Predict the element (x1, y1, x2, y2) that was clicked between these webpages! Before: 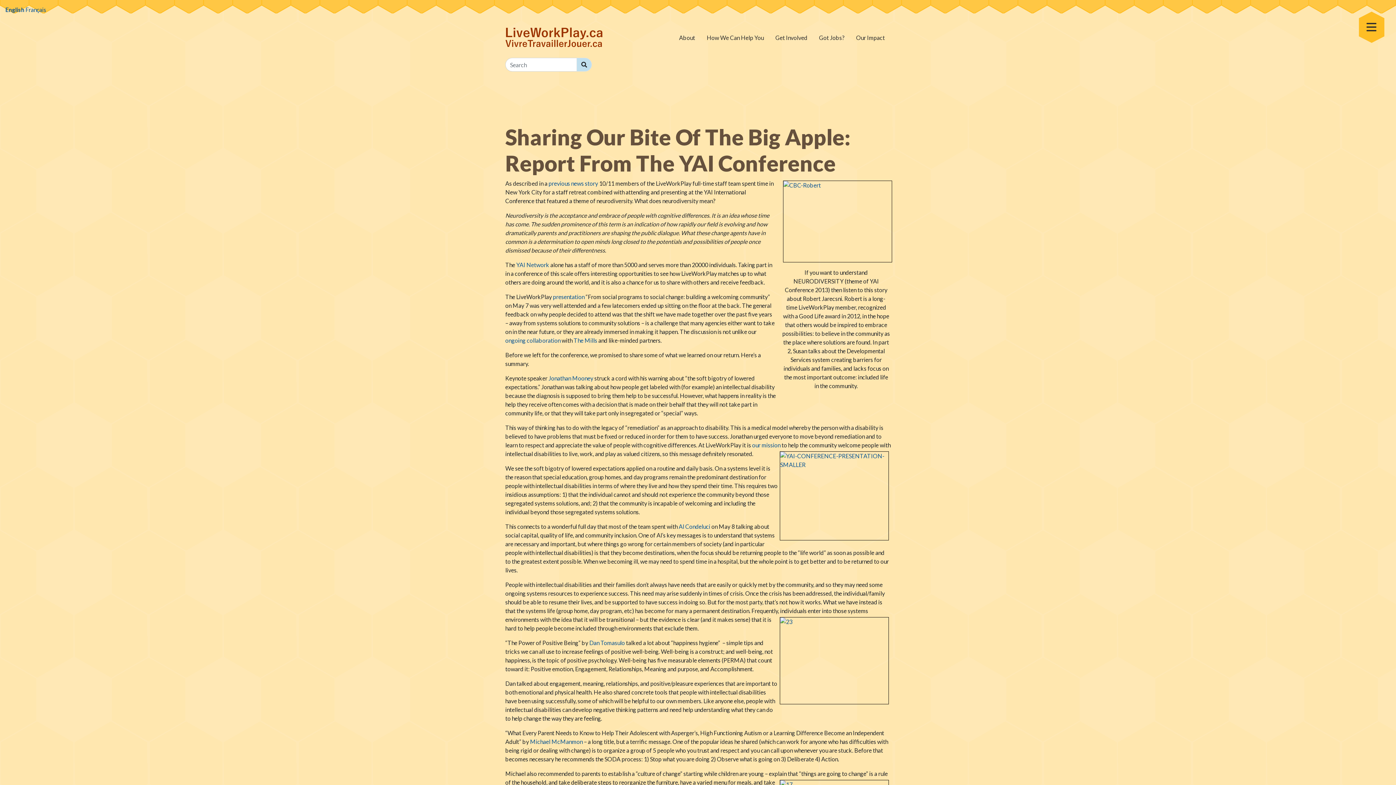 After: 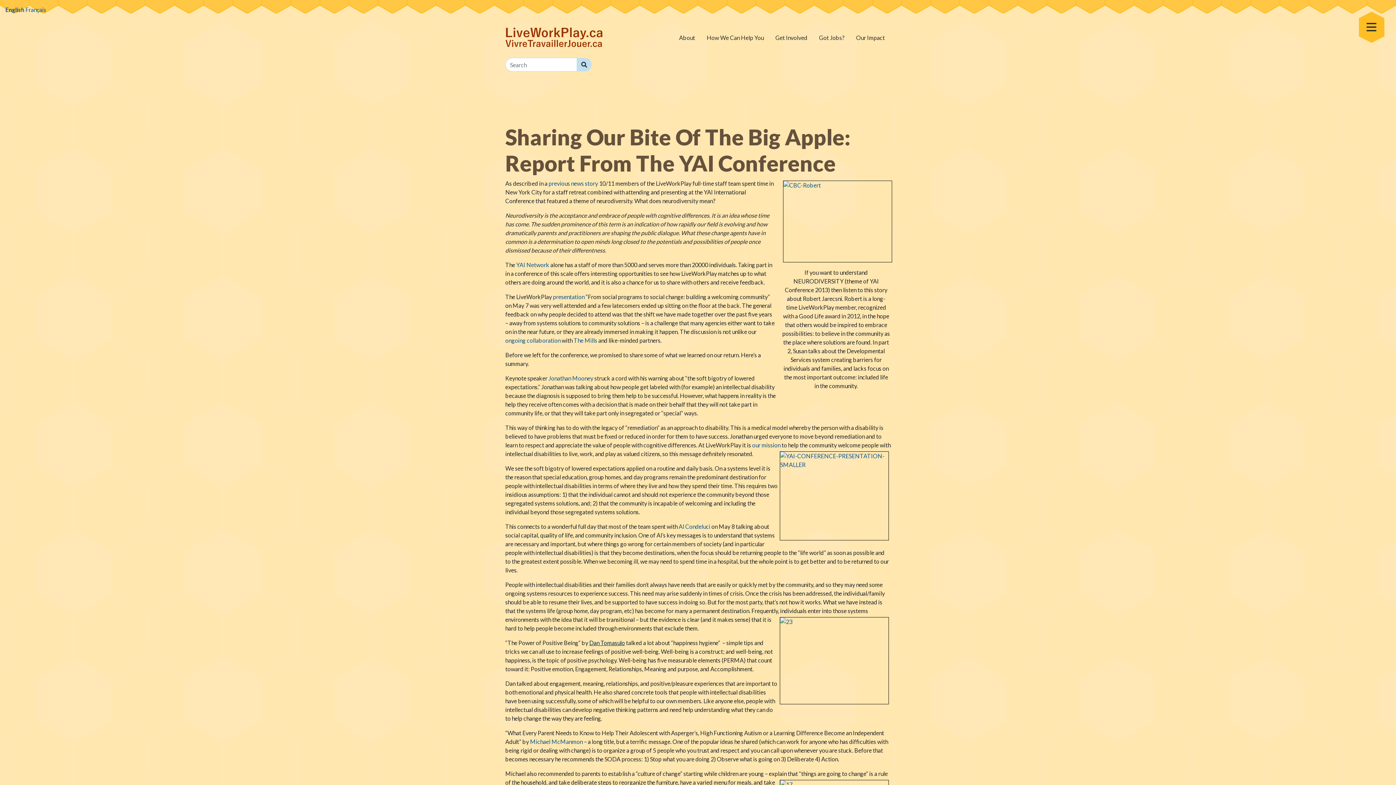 Action: bbox: (589, 639, 625, 646) label: Dan Tomasulo